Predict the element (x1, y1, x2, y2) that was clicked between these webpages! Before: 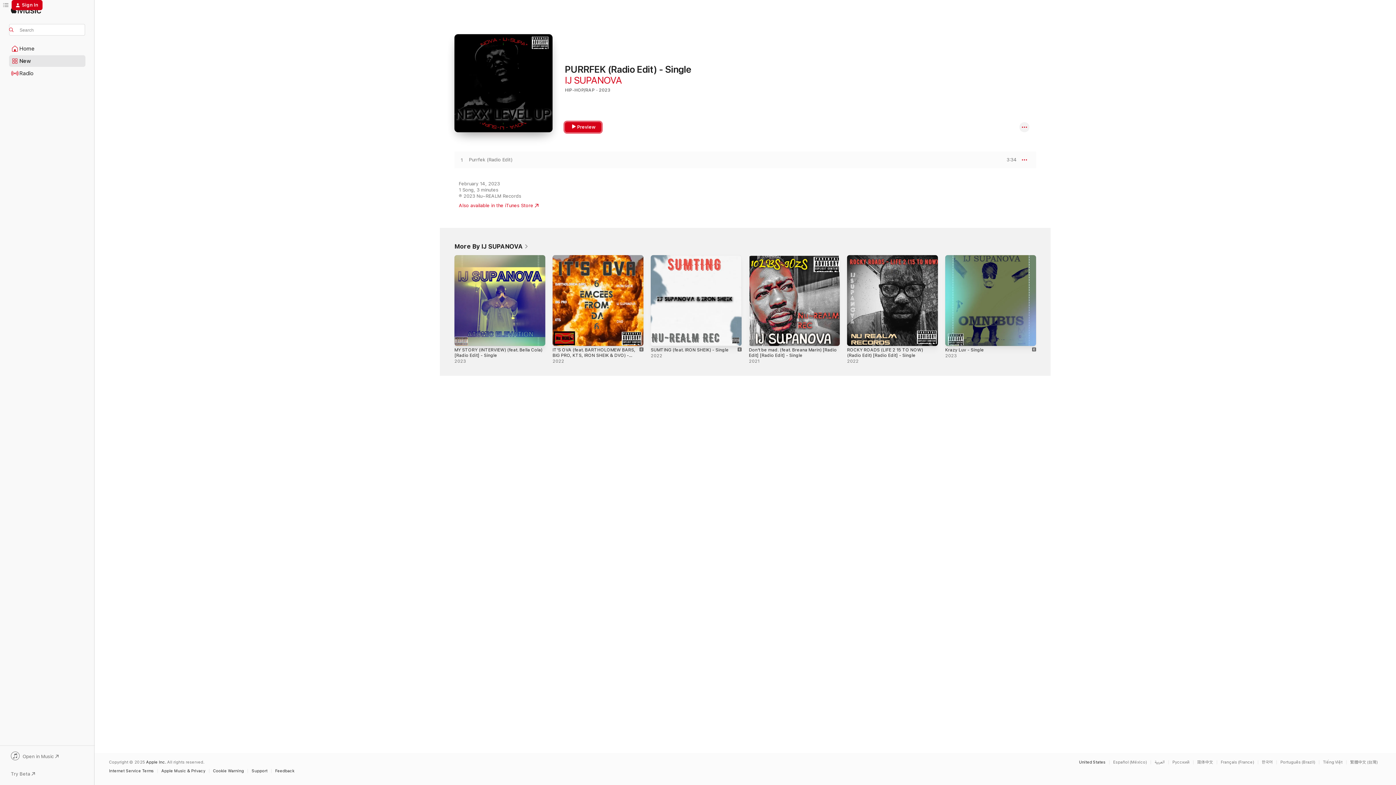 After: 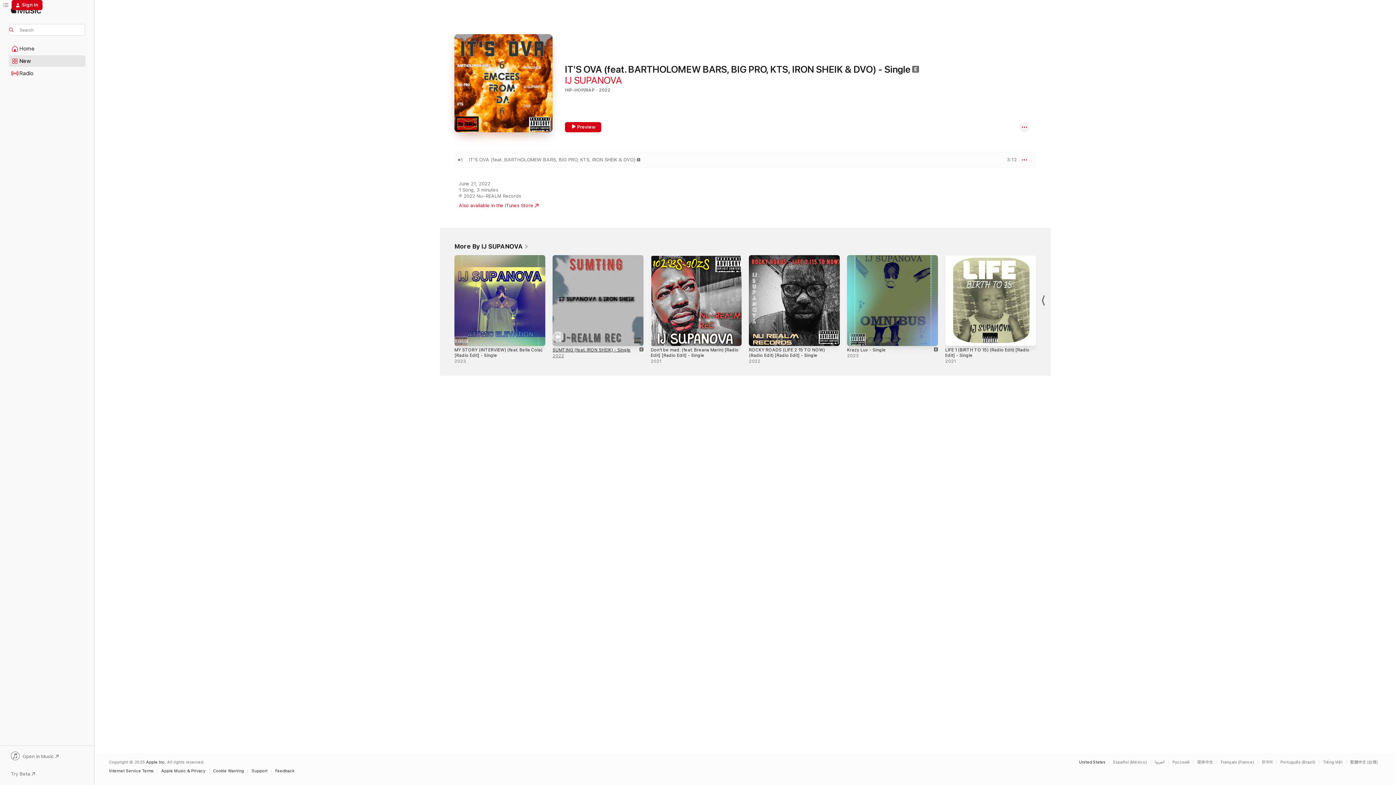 Action: bbox: (552, 347, 635, 363) label: IT'S OVA (feat. BARTHOLOMEW BARS, BIG PRO, KTS, IRON SHEIK & DVO) - Single